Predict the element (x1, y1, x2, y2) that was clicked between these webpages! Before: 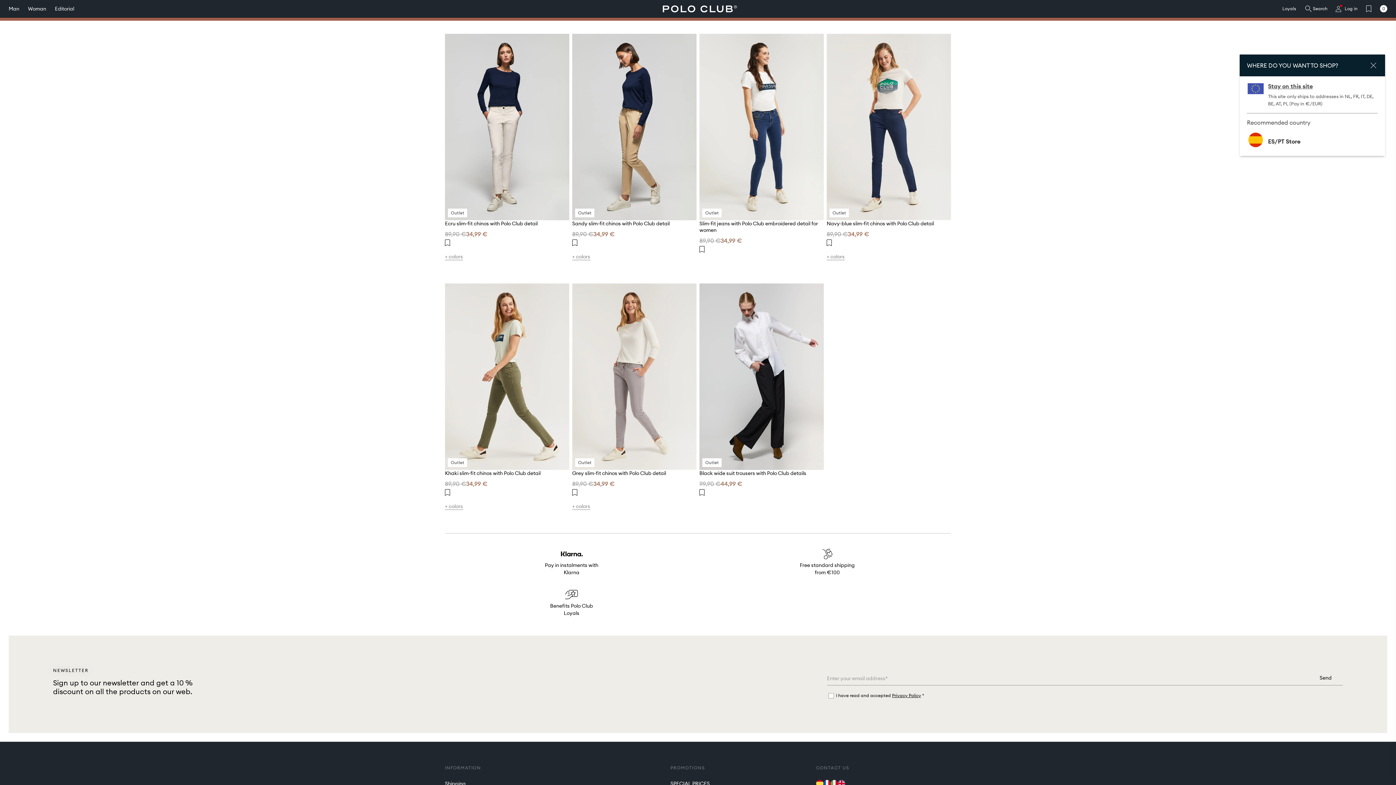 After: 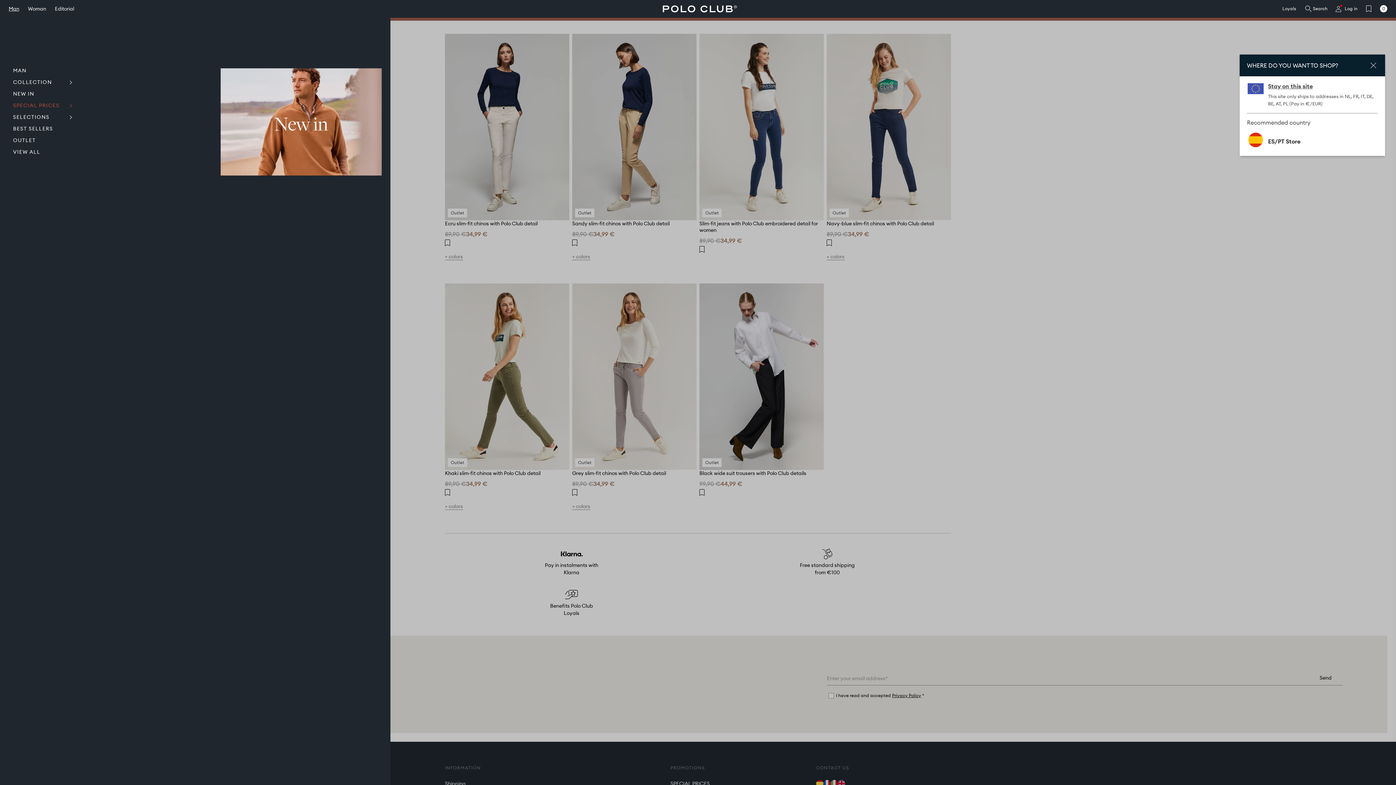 Action: bbox: (8, 0, 19, 17) label: Man